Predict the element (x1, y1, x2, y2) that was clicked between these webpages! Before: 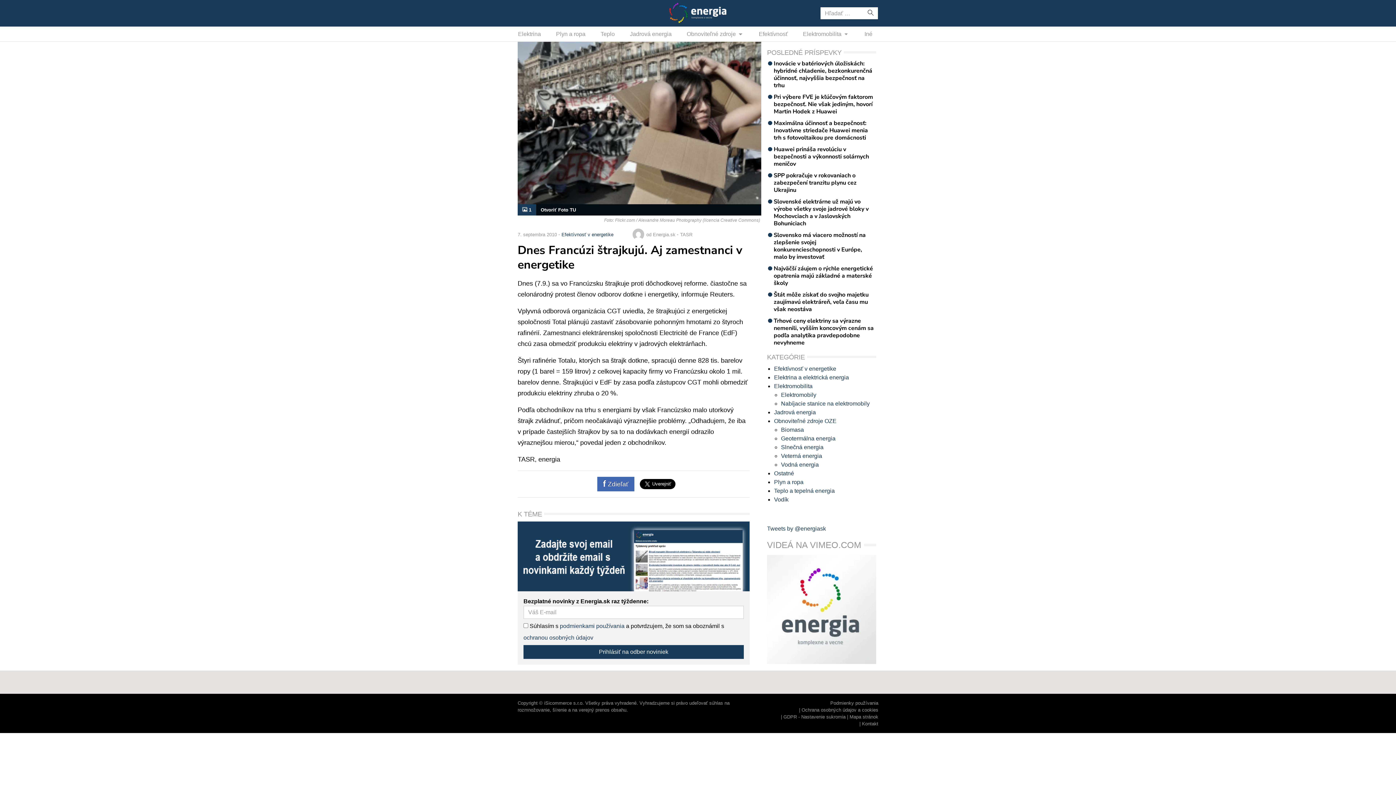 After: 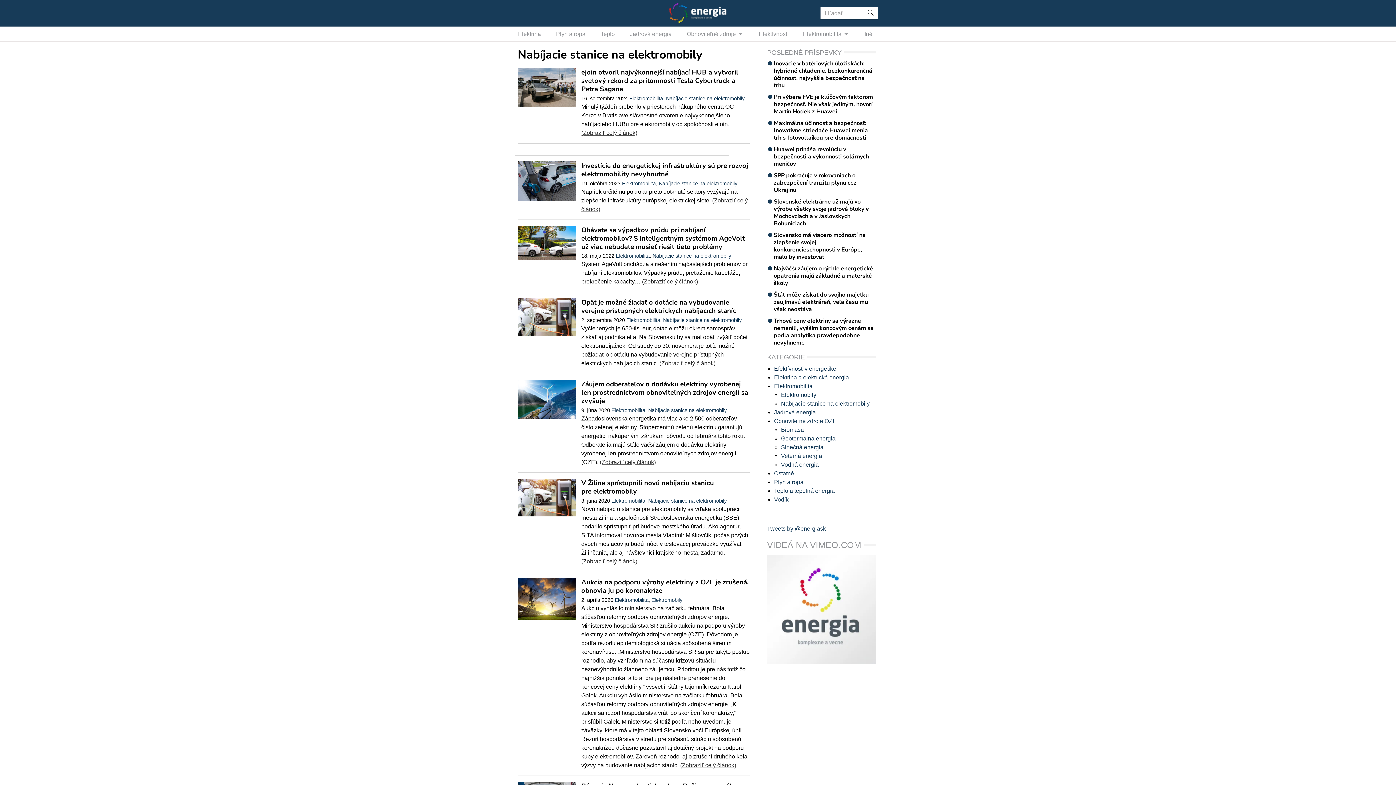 Action: label: Nabíjacie stanice na elektromobily bbox: (781, 400, 869, 406)